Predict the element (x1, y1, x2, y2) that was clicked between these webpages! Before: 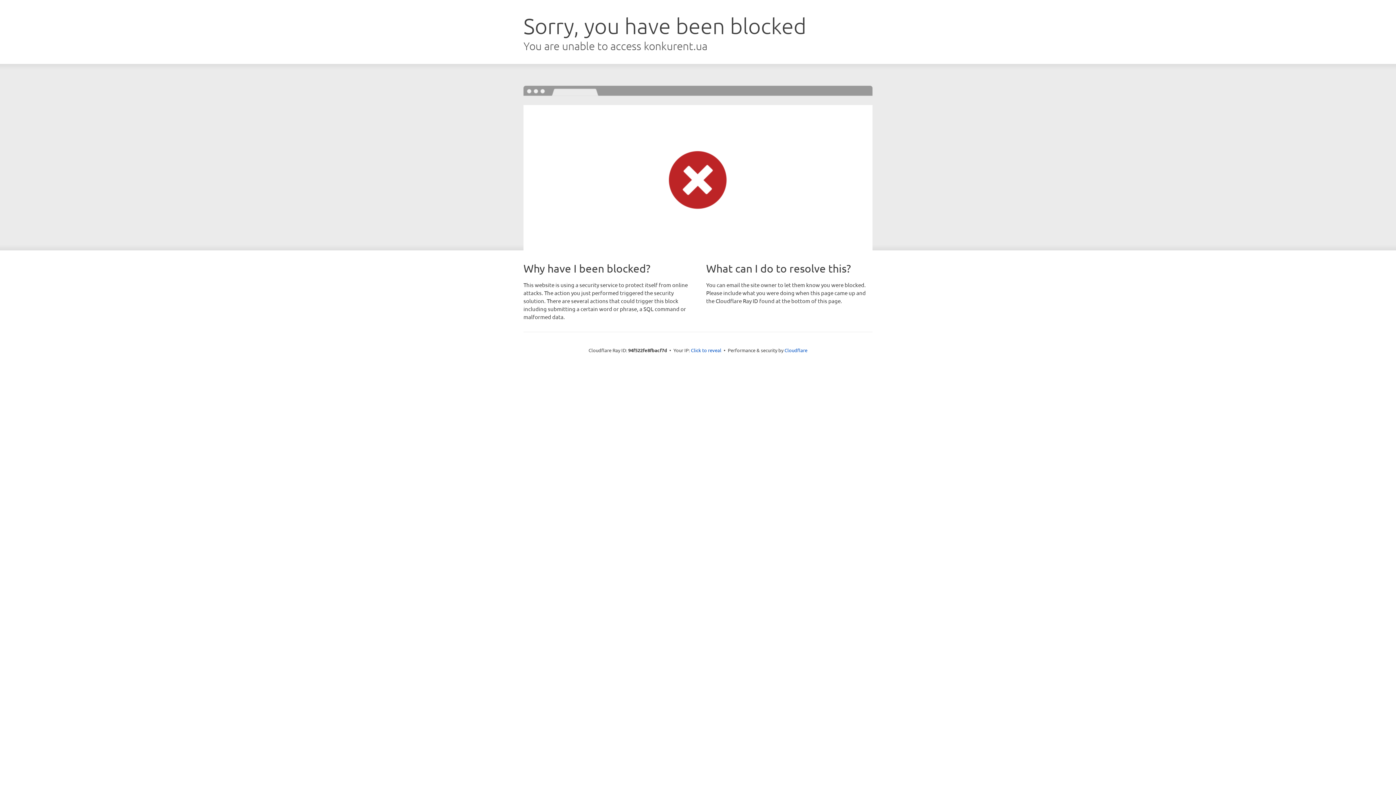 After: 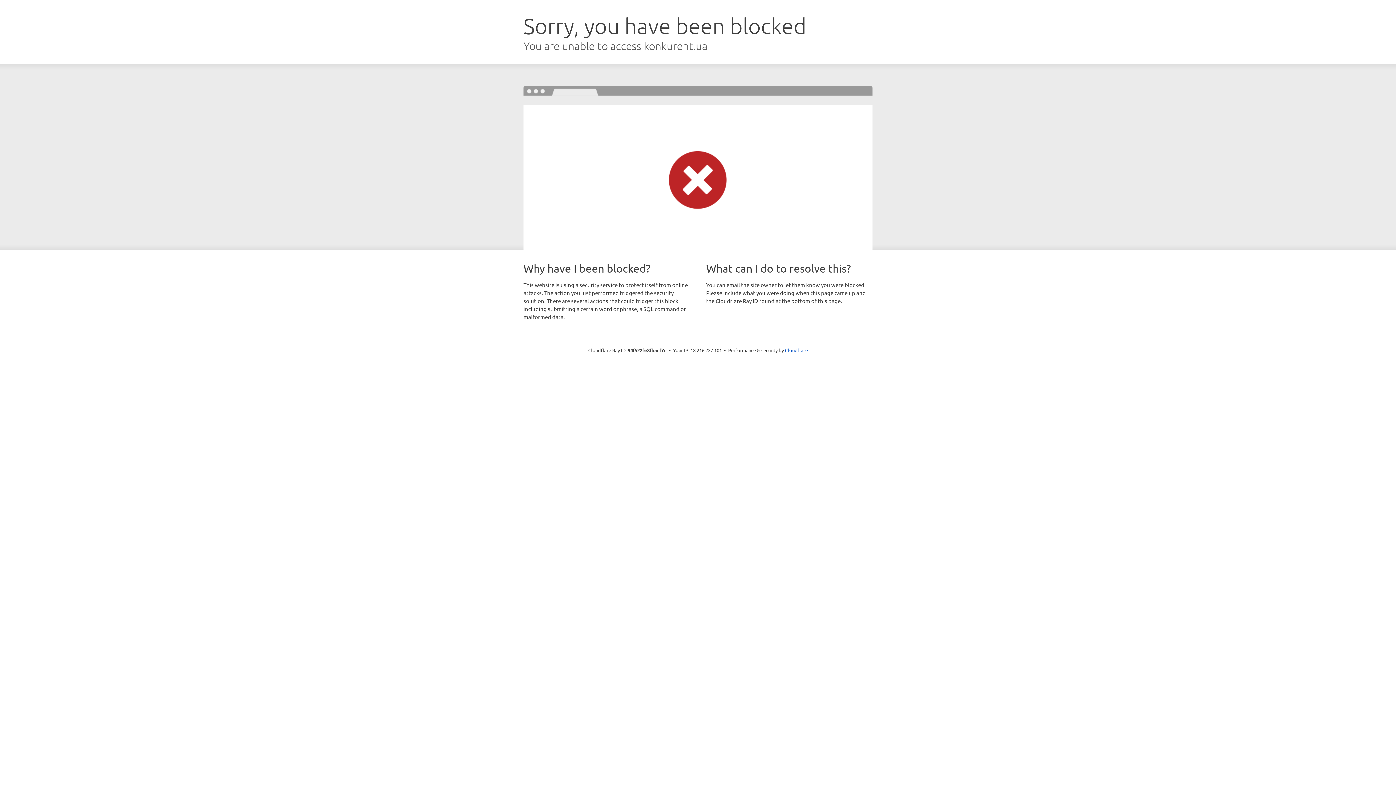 Action: bbox: (691, 346, 721, 353) label: Click to reveal